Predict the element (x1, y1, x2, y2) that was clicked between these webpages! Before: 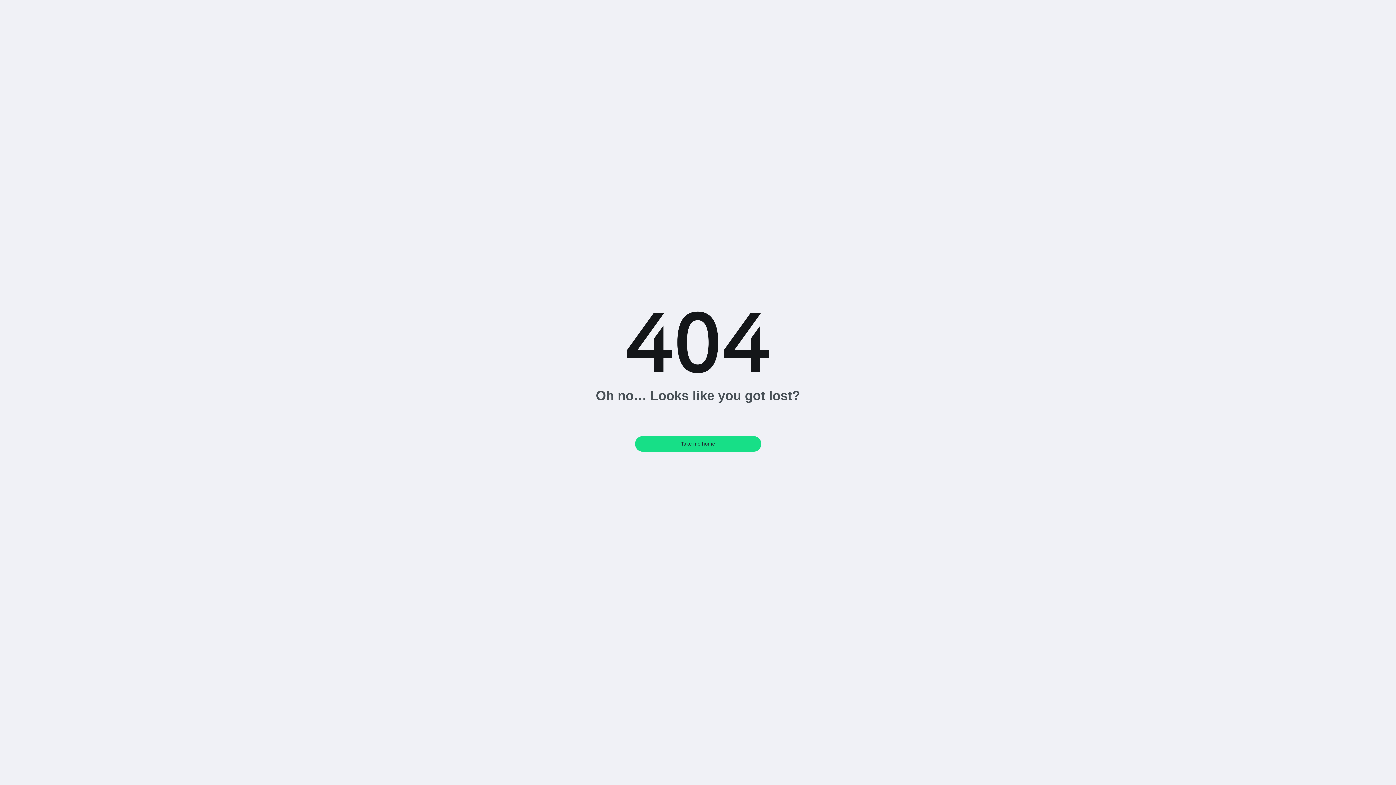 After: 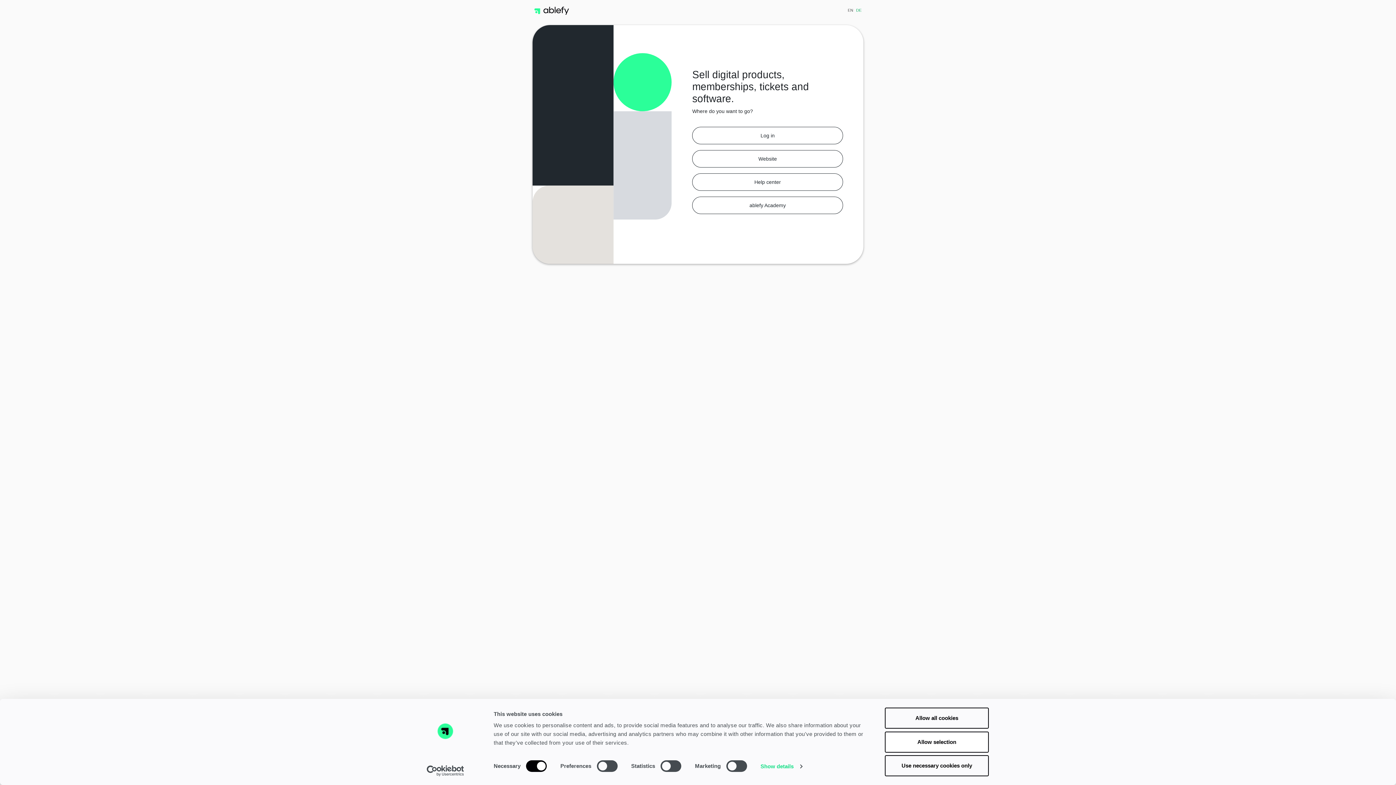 Action: bbox: (635, 436, 761, 451) label: Take me home